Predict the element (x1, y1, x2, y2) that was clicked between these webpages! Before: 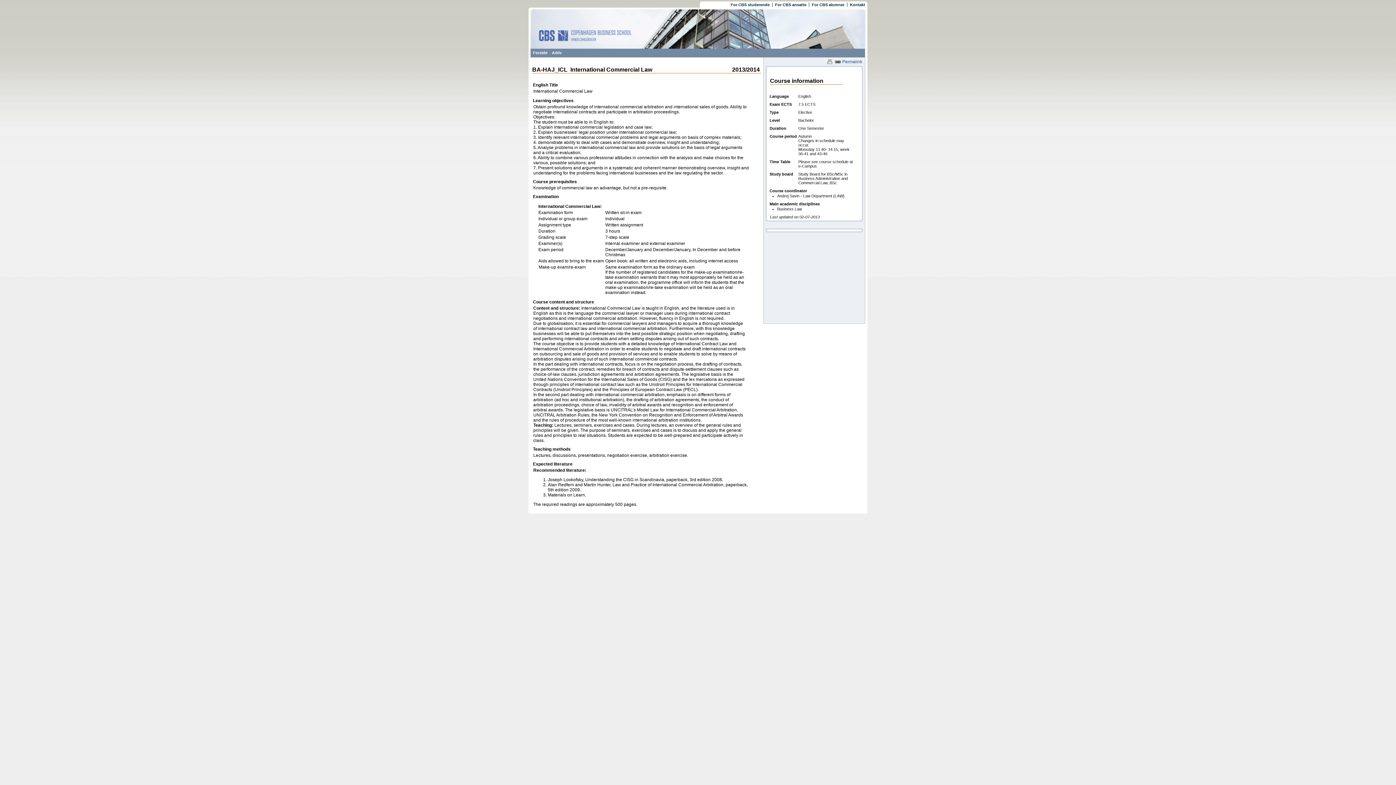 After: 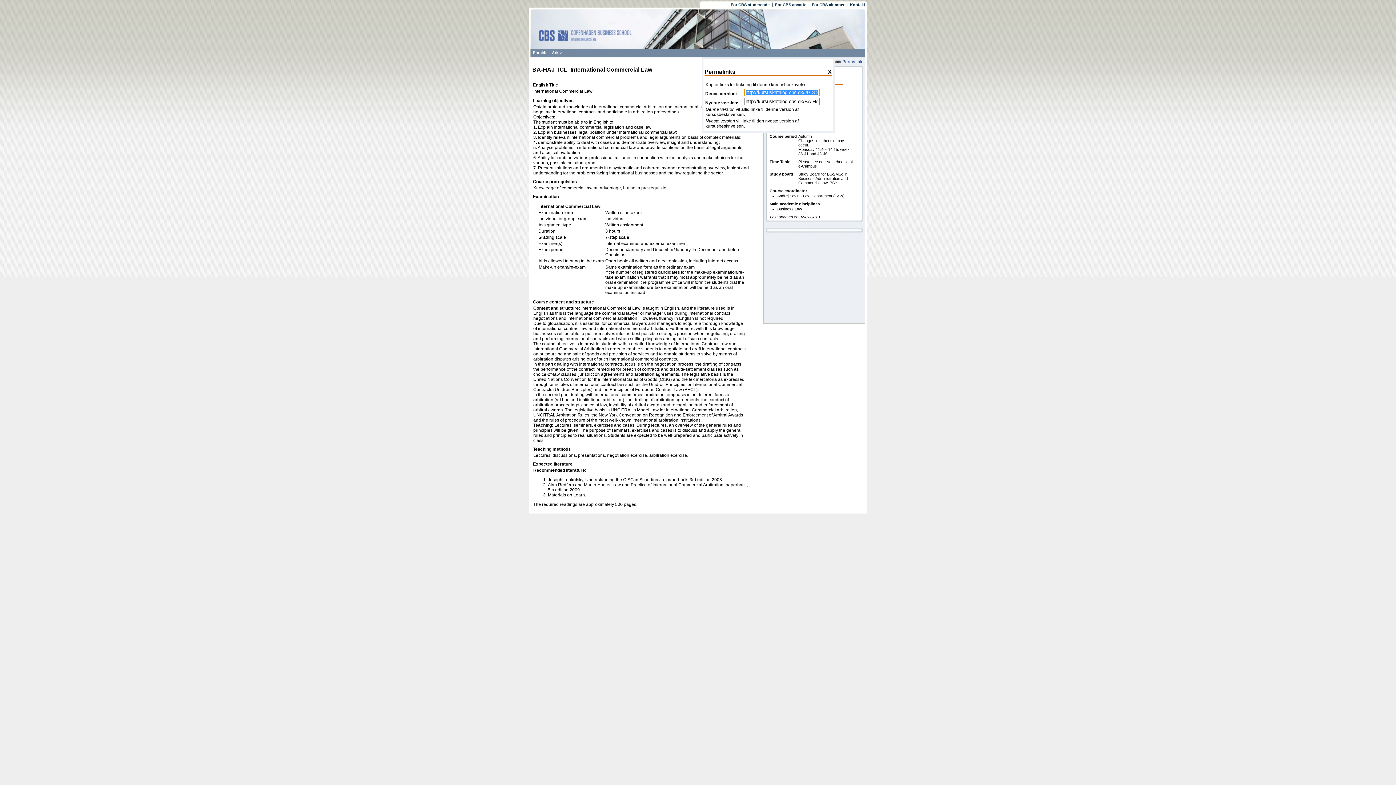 Action: bbox: (834, 59, 862, 64) label:  Permalink